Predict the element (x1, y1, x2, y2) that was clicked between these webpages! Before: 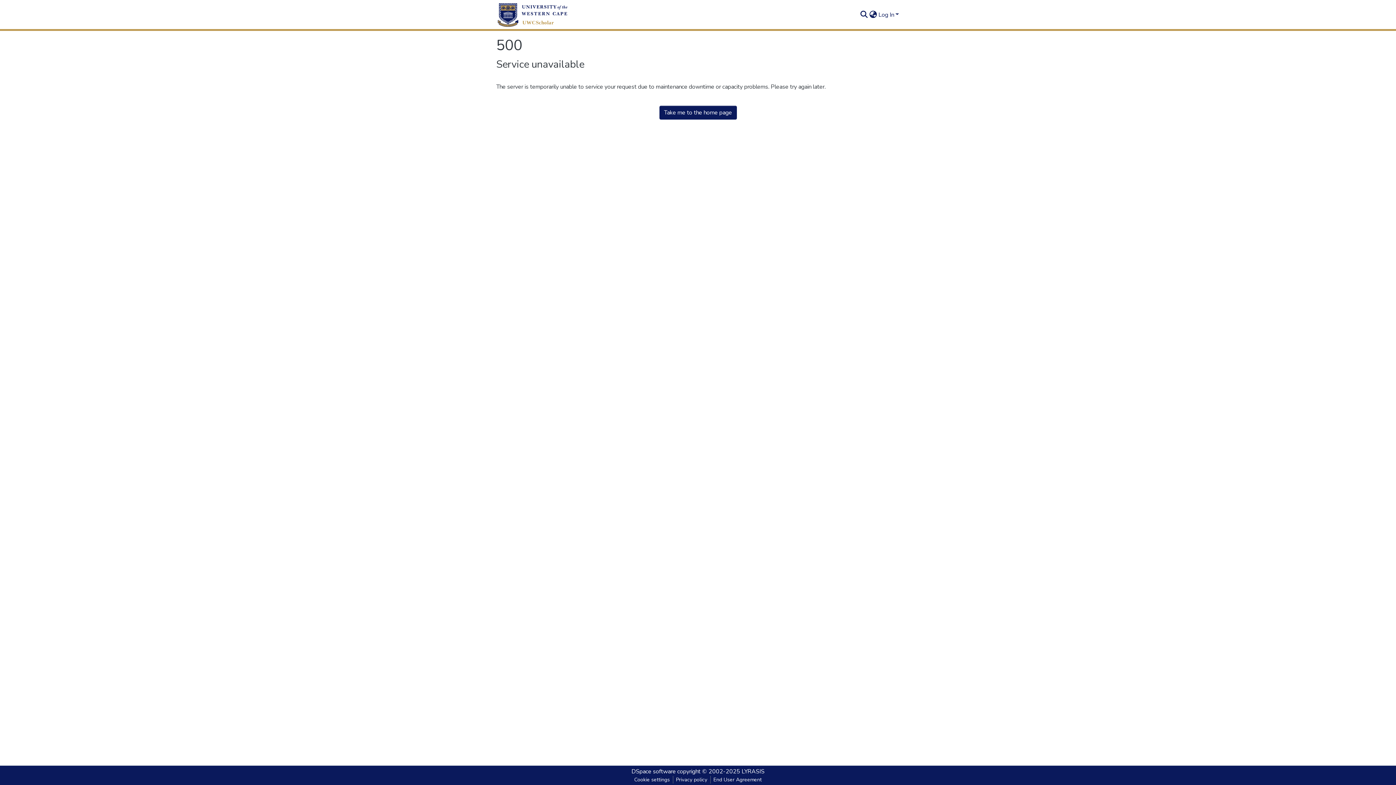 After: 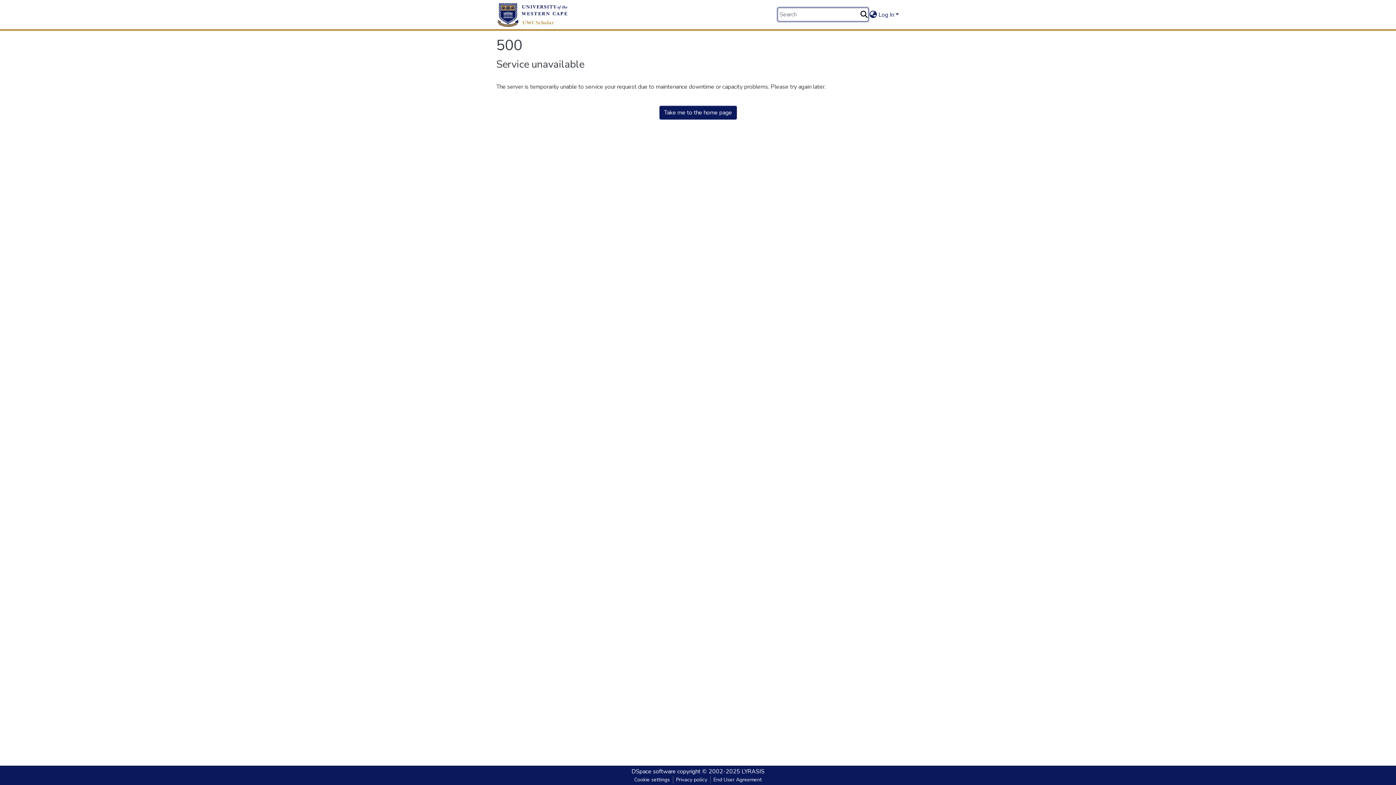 Action: label: Submit search bbox: (859, 10, 868, 19)